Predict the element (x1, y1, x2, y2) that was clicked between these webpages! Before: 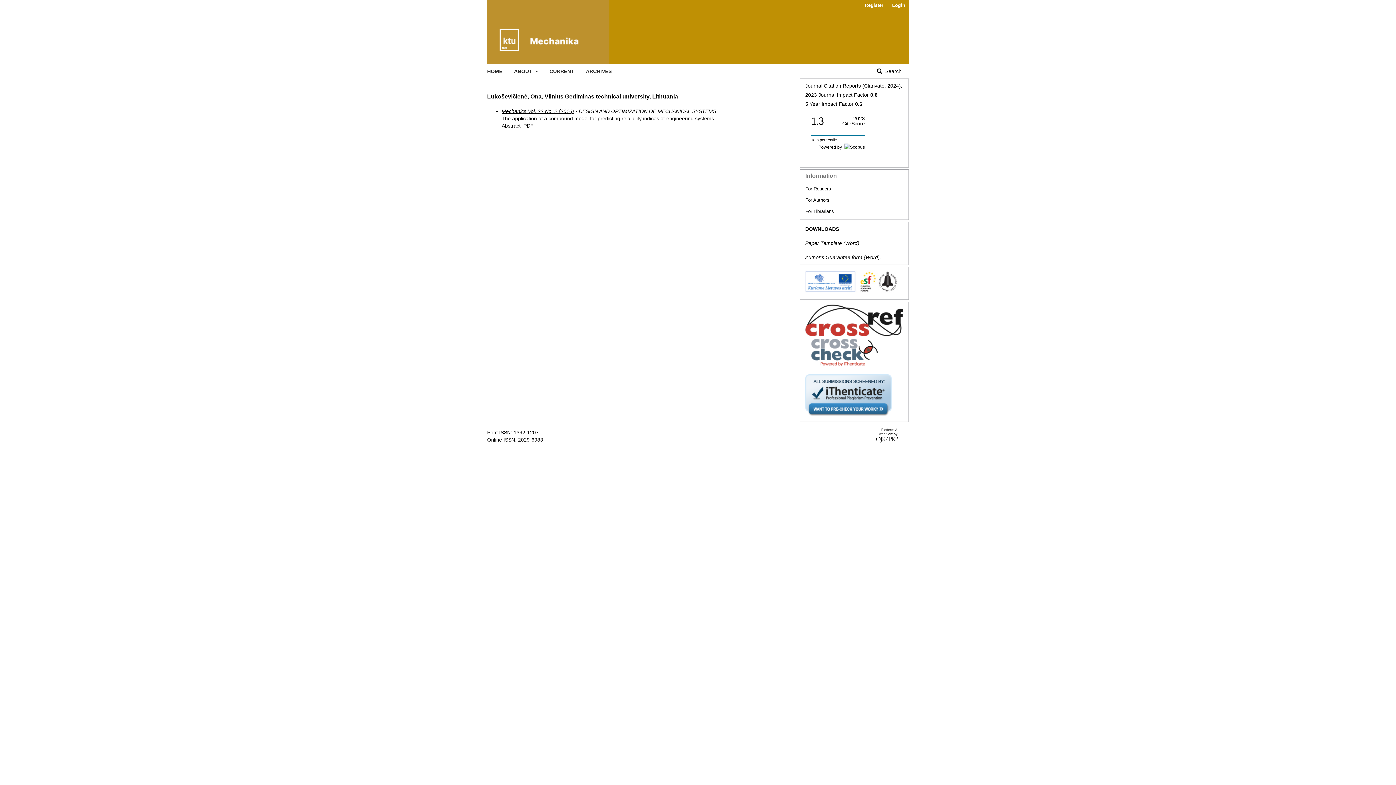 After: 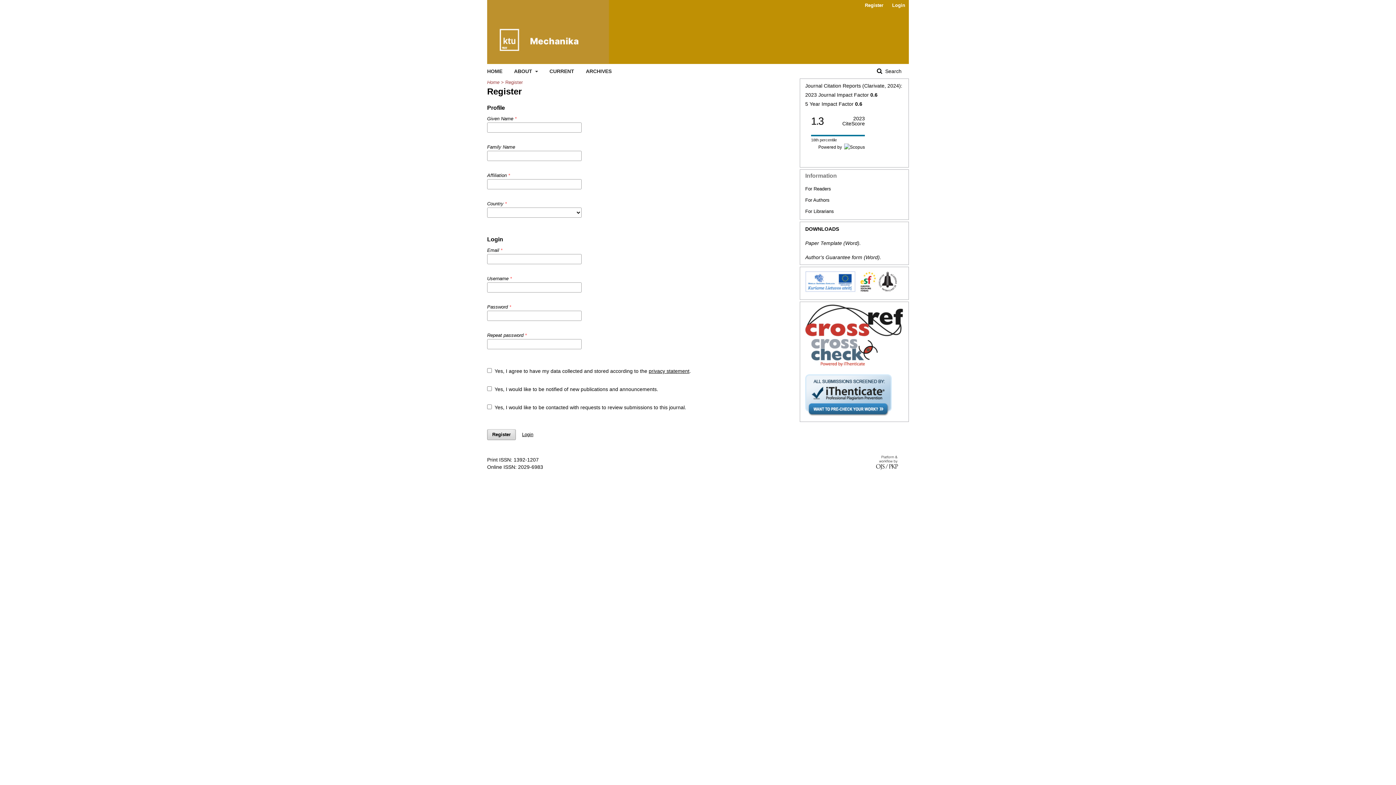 Action: bbox: (861, 0, 887, 10) label: Register